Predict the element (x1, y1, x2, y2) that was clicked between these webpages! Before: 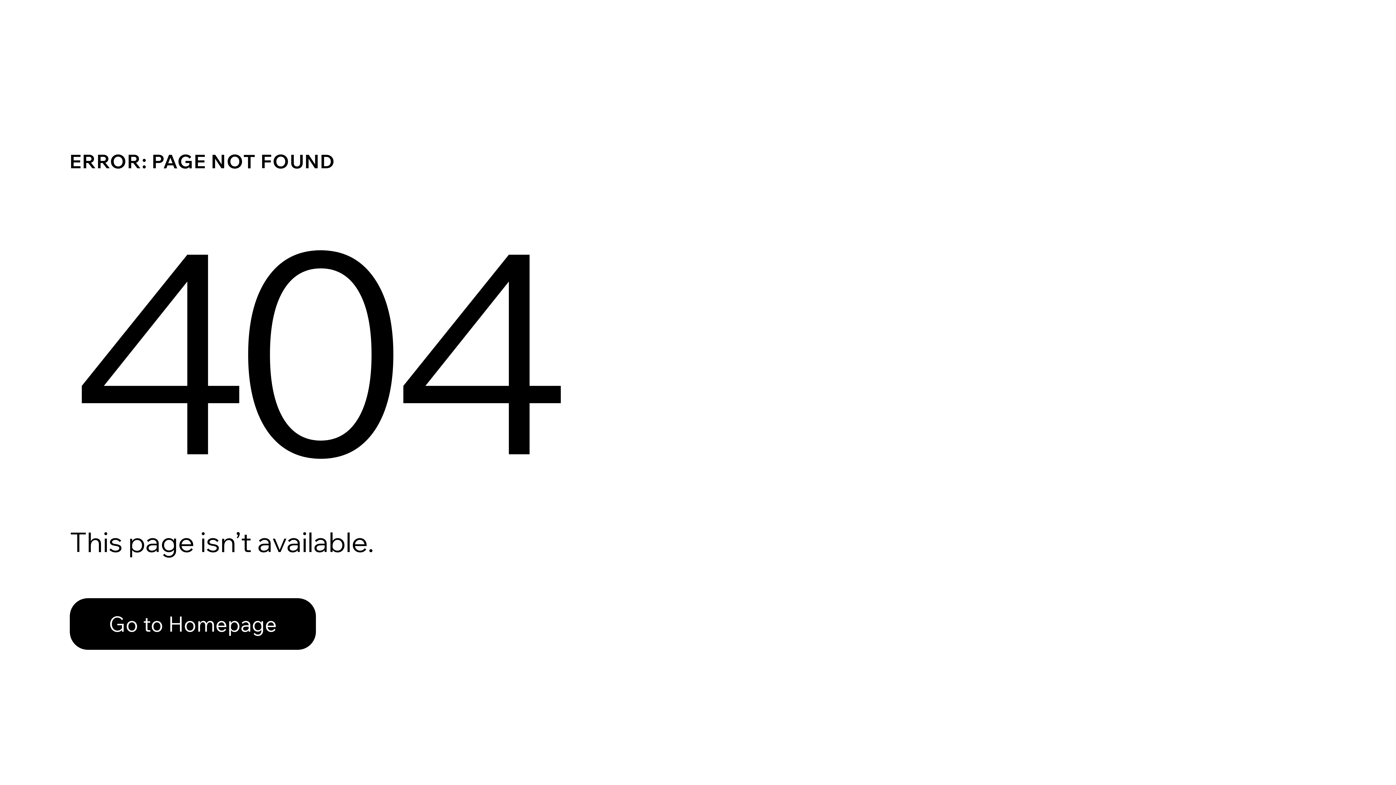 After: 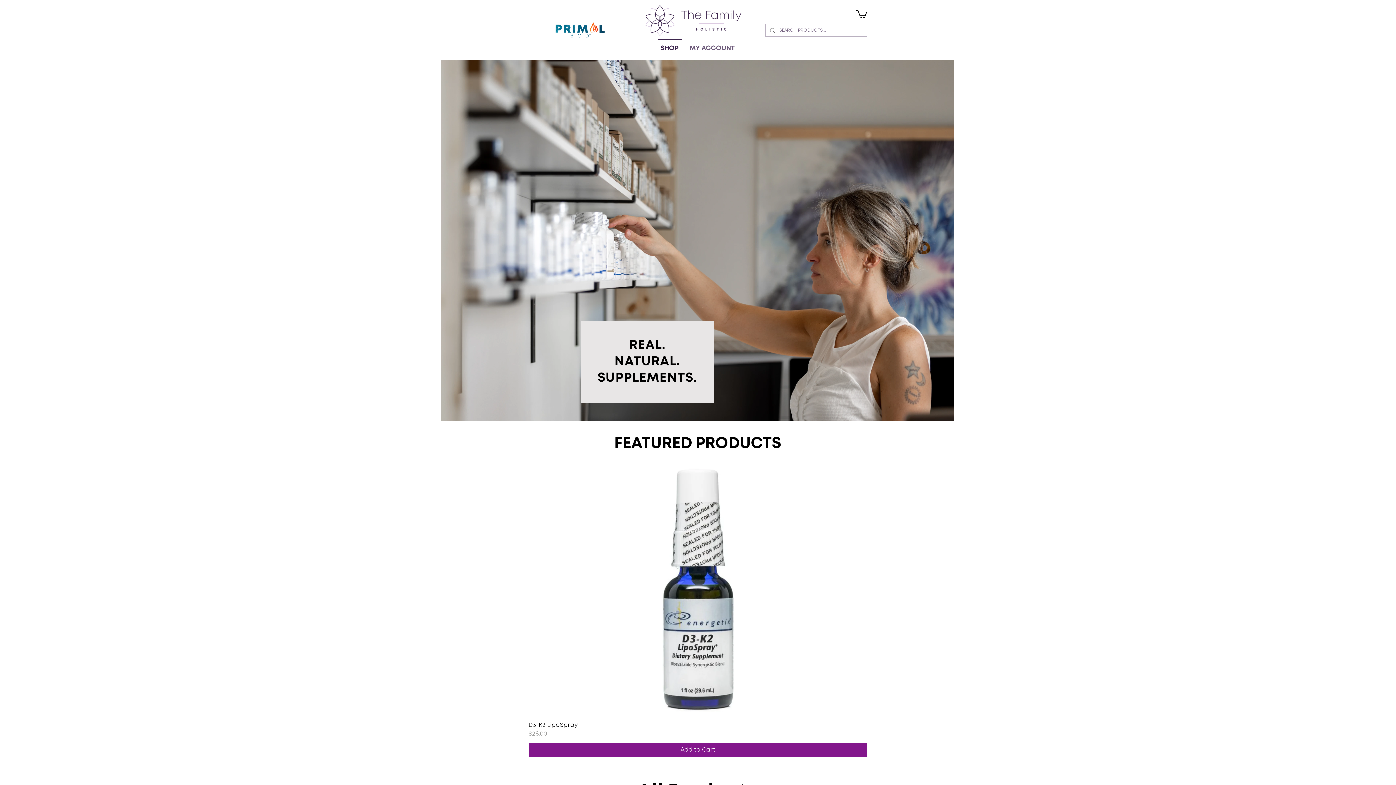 Action: bbox: (69, 582, 768, 659) label: Go to Homepage